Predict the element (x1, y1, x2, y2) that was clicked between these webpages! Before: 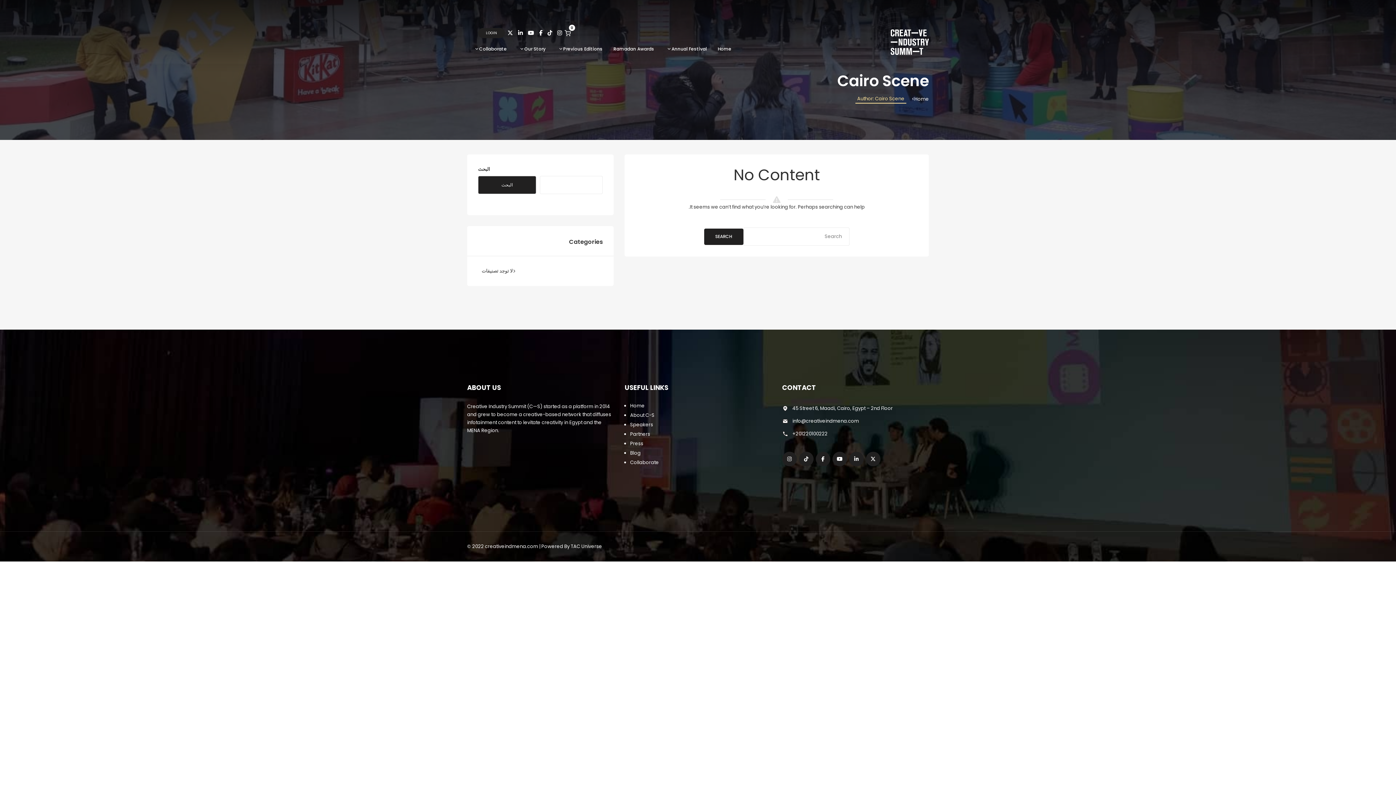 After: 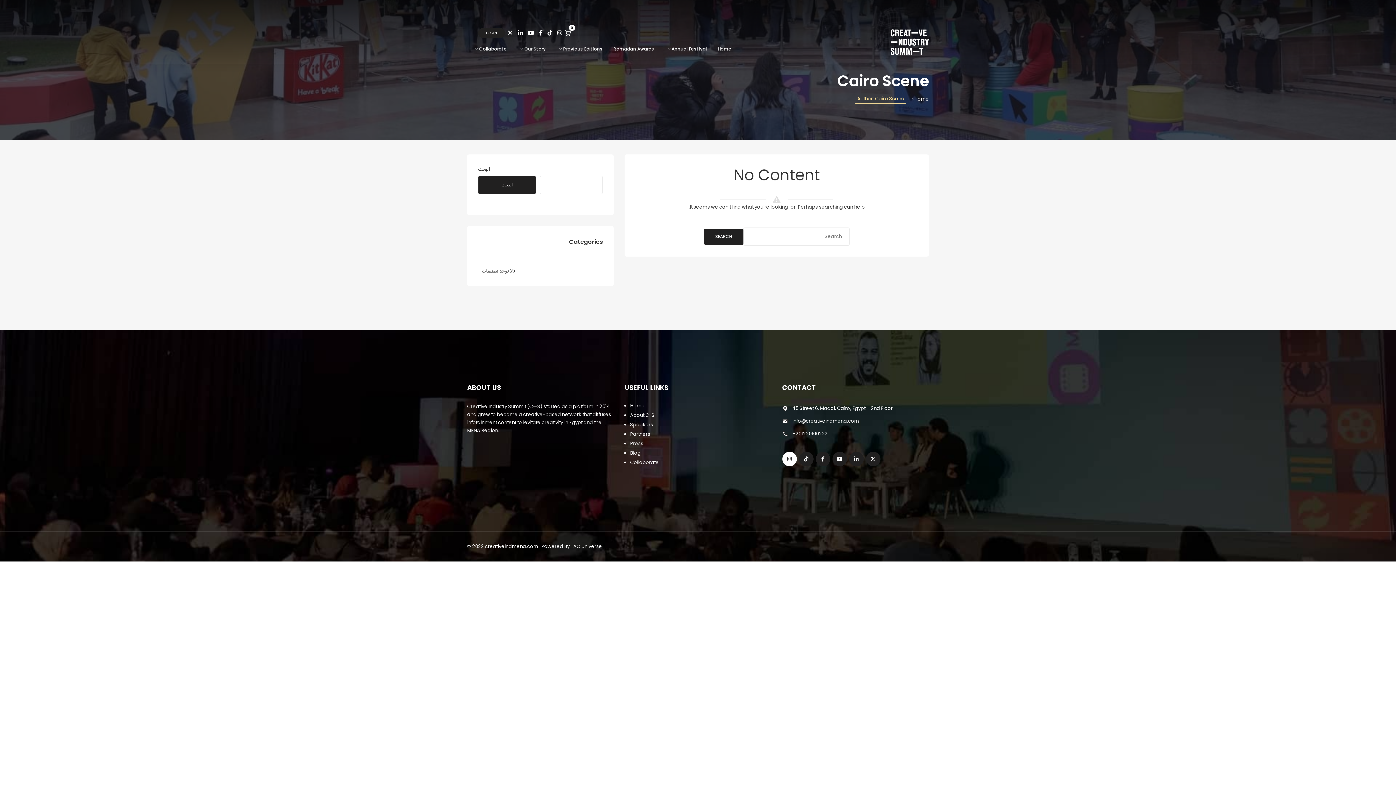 Action: bbox: (782, 451, 796, 466)